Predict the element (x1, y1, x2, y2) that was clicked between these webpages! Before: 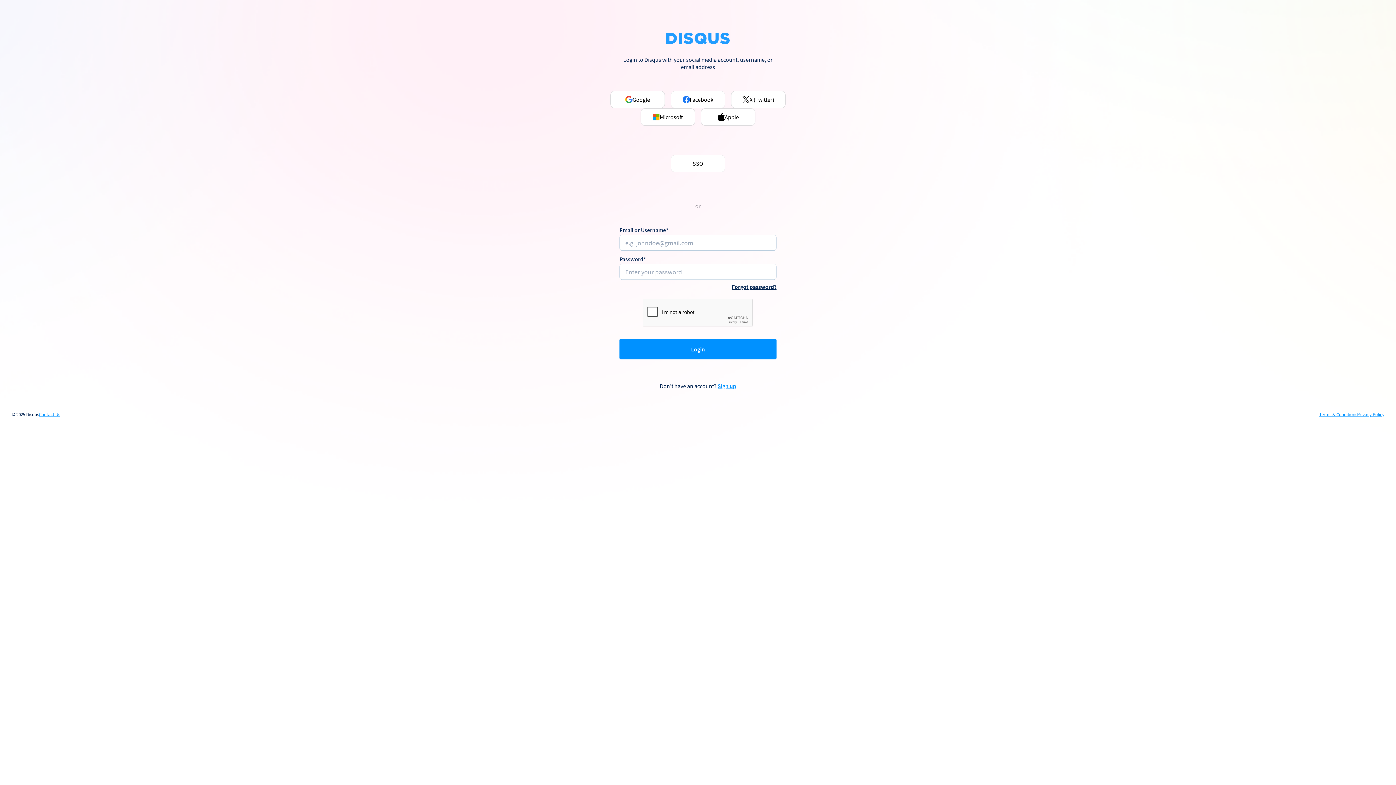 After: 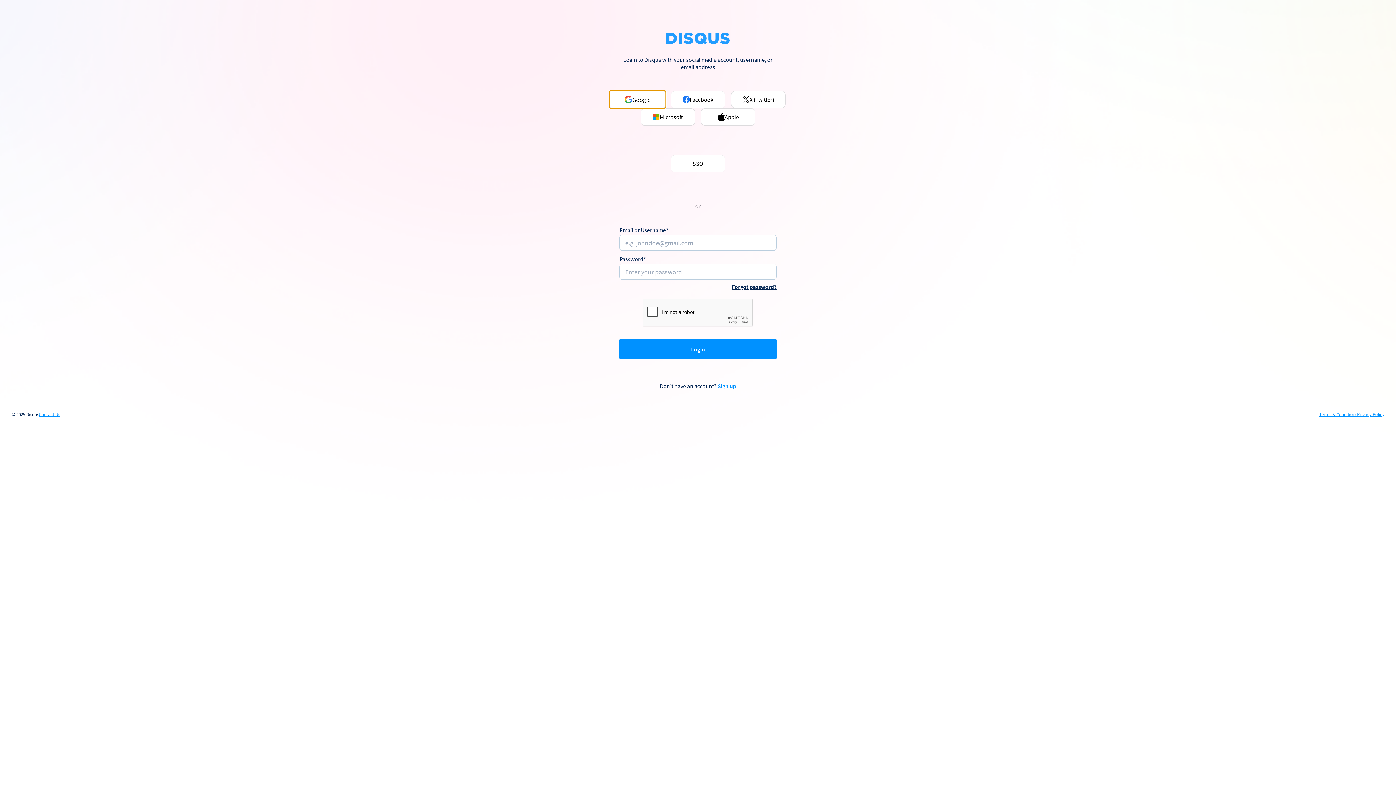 Action: label: Google bbox: (610, 90, 665, 108)